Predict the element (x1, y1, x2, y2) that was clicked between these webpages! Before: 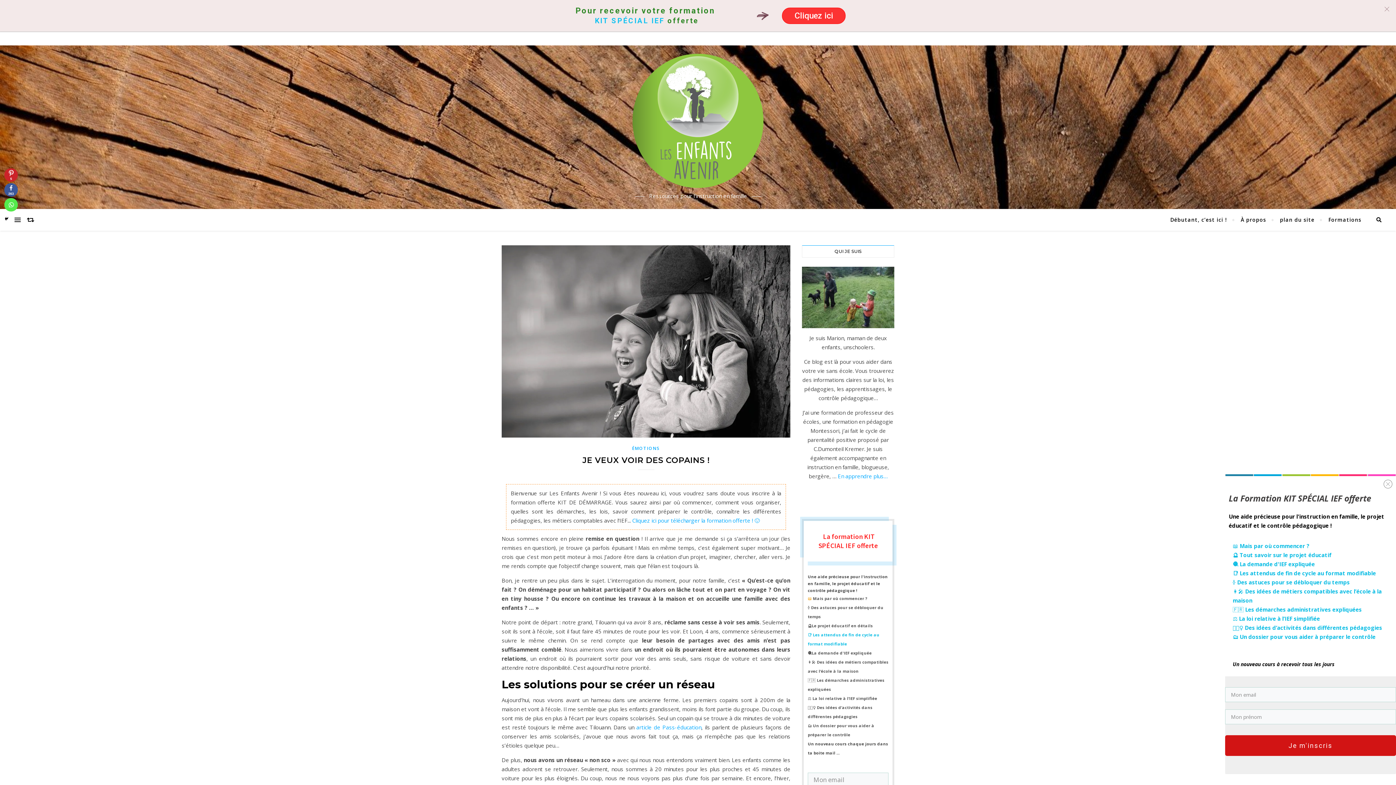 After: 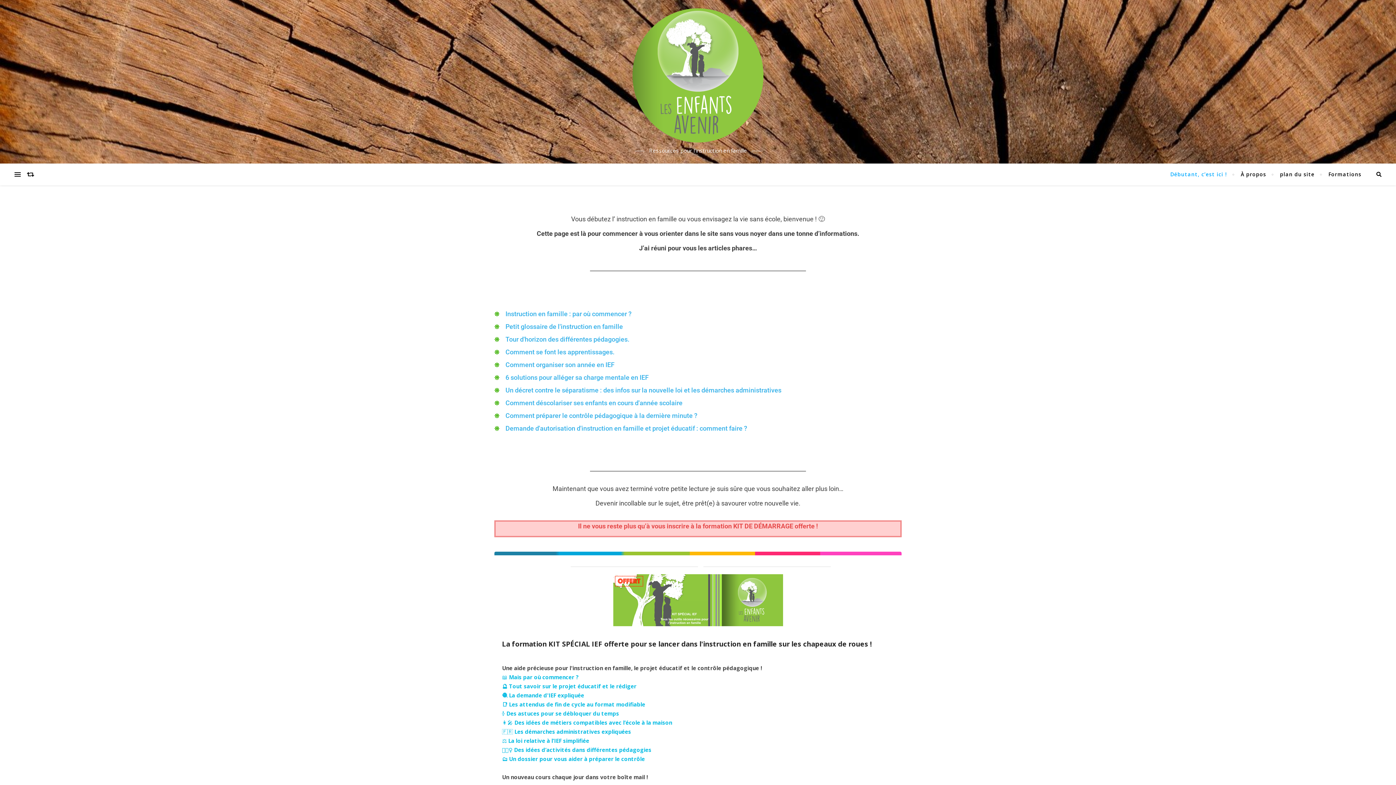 Action: label: Débutant, c’est ici ! bbox: (1170, 209, 1233, 230)